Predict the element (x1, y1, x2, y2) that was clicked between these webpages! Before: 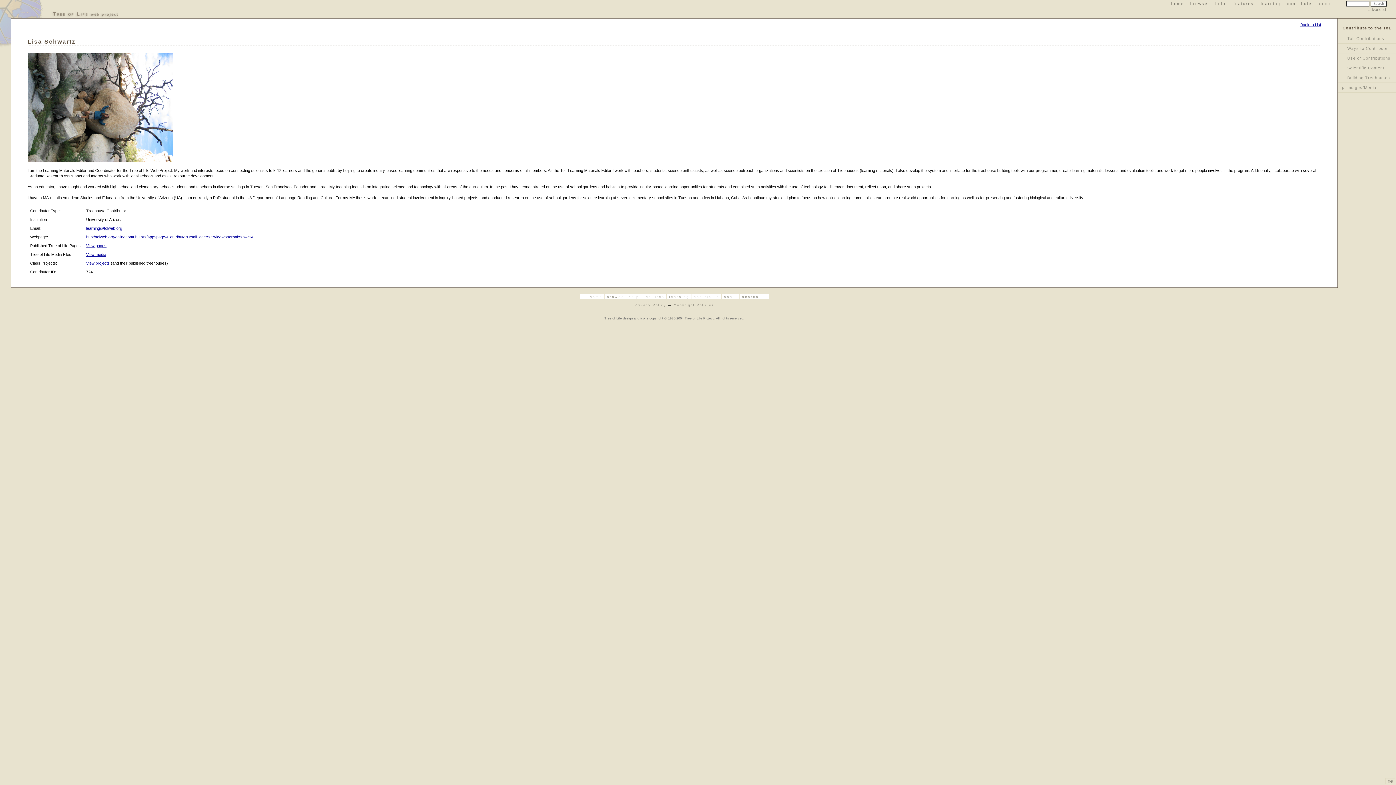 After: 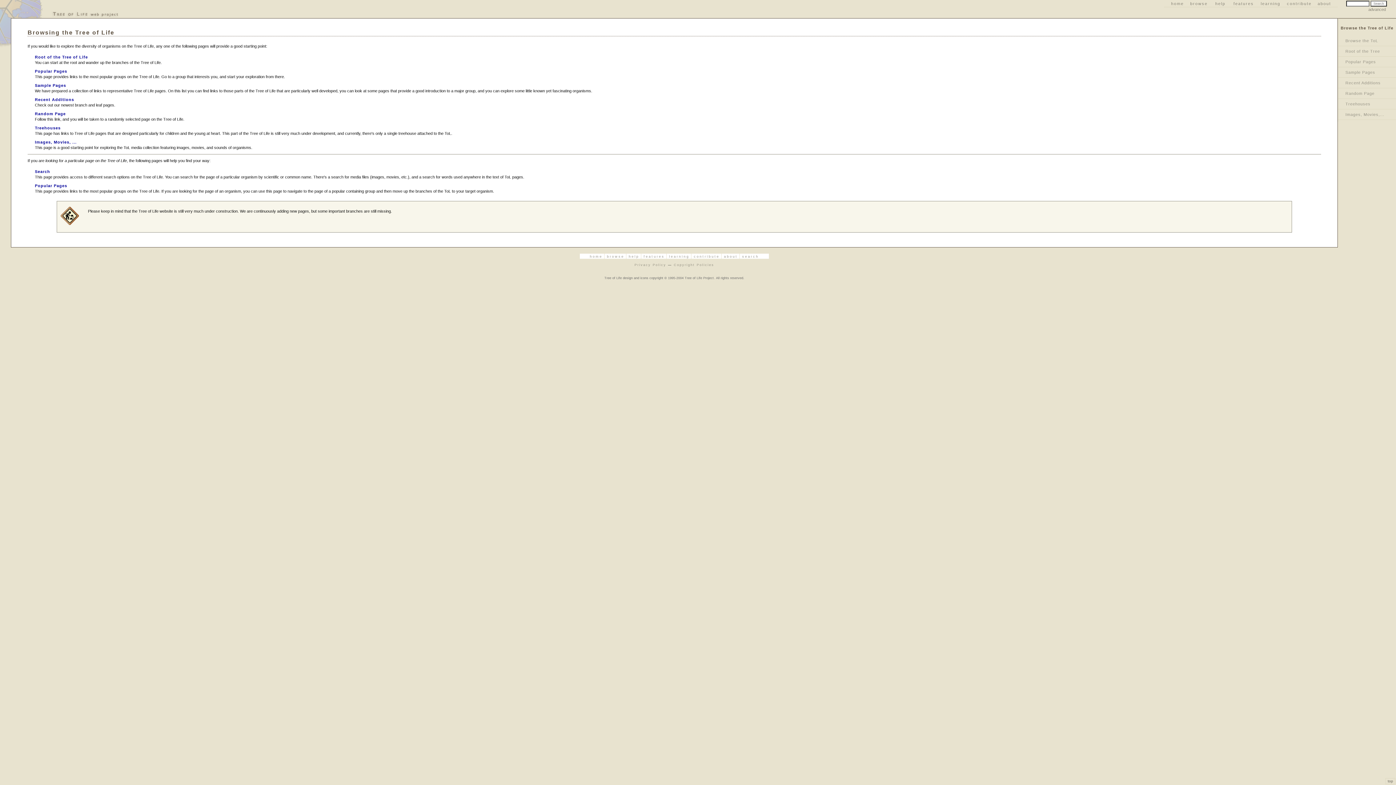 Action: bbox: (607, 295, 624, 298) label: browse